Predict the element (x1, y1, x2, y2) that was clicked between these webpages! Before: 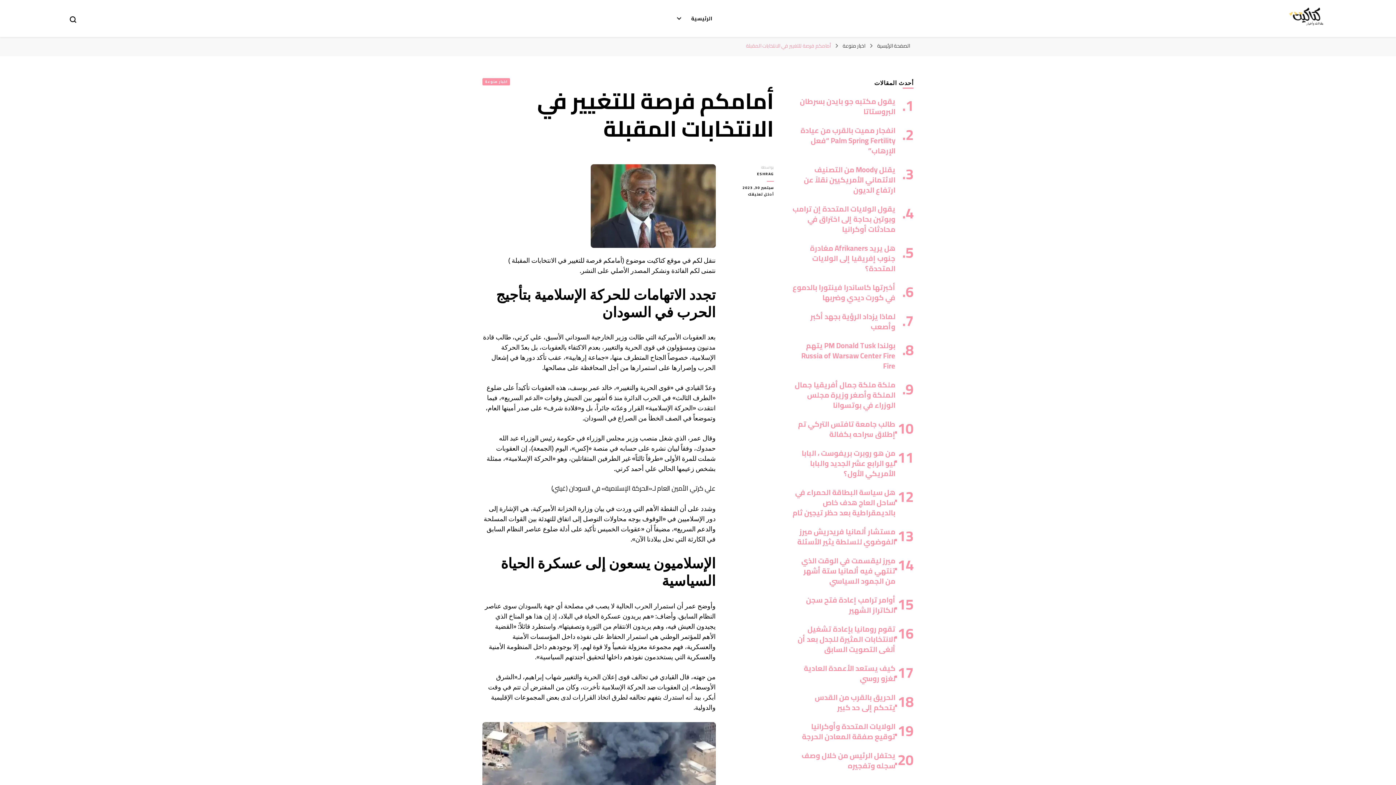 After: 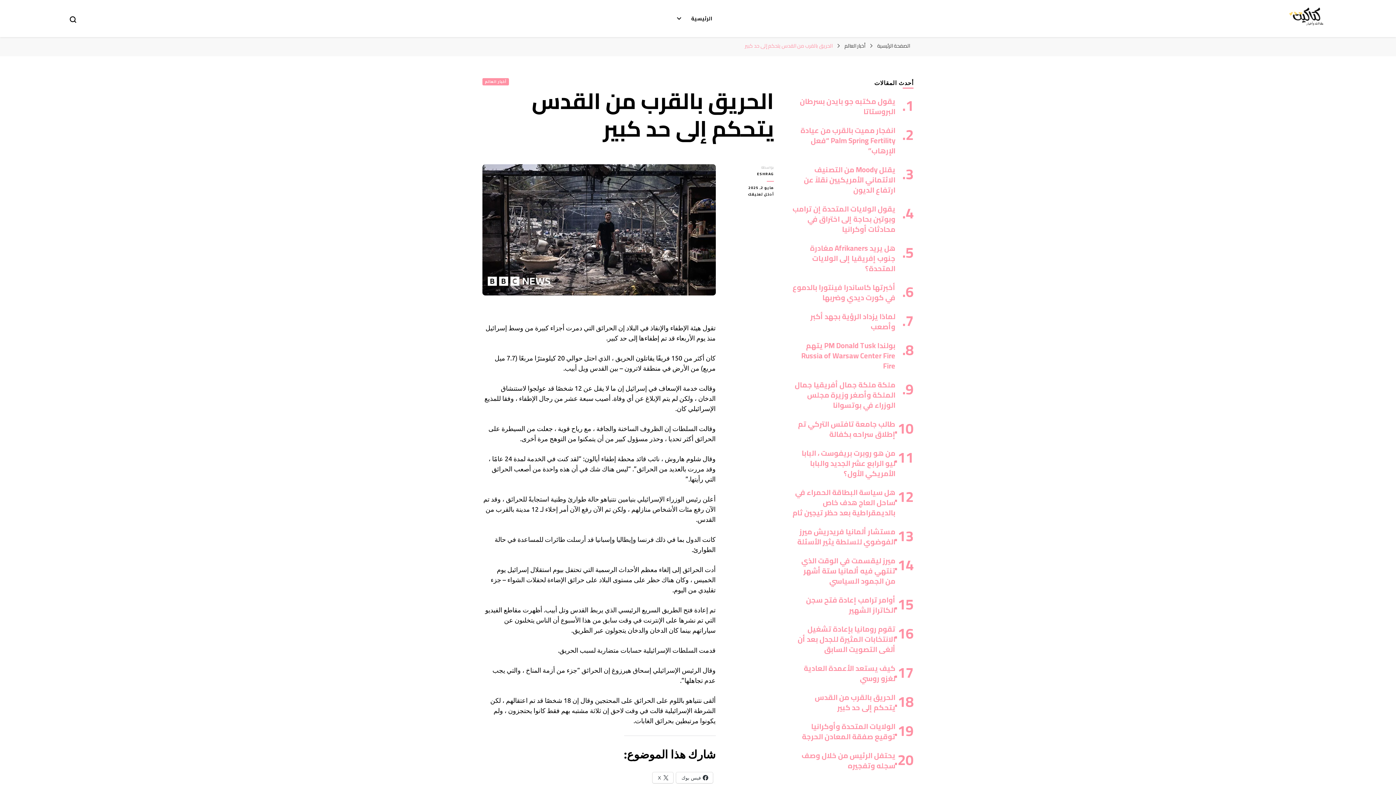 Action: bbox: (814, 690, 895, 714) label: الحريق بالقرب من القدس يتحكم إلى حد كبير